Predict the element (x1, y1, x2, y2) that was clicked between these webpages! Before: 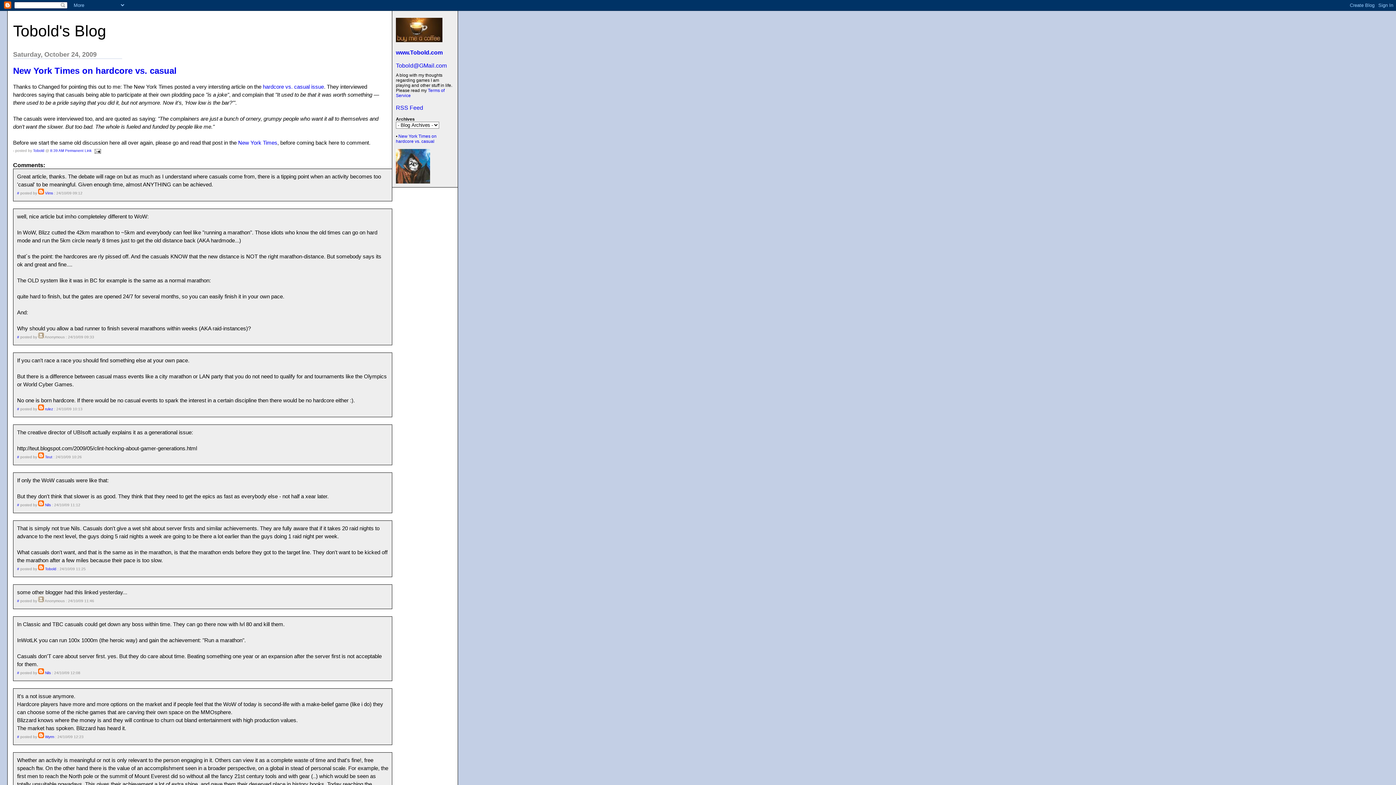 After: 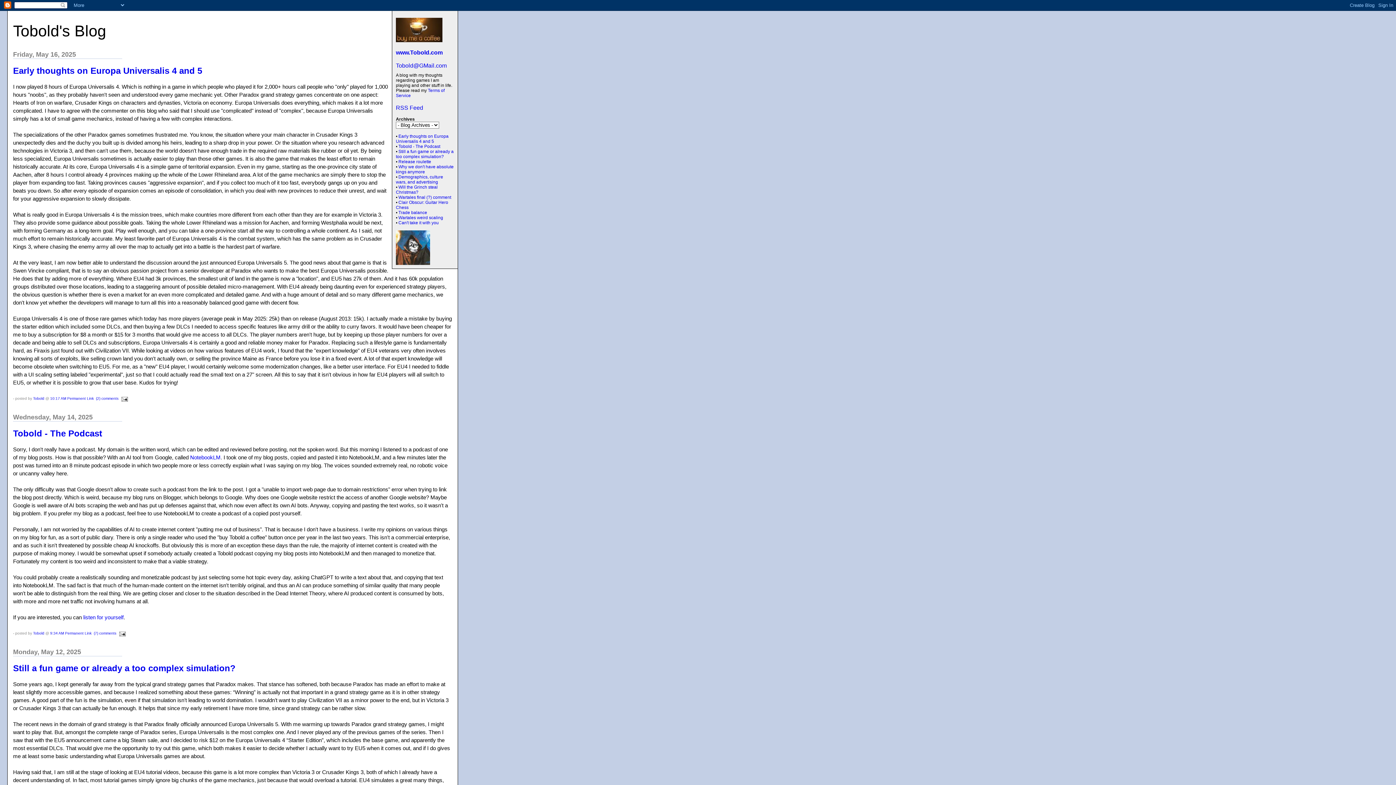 Action: label: www.Tobold.com bbox: (396, 49, 442, 55)